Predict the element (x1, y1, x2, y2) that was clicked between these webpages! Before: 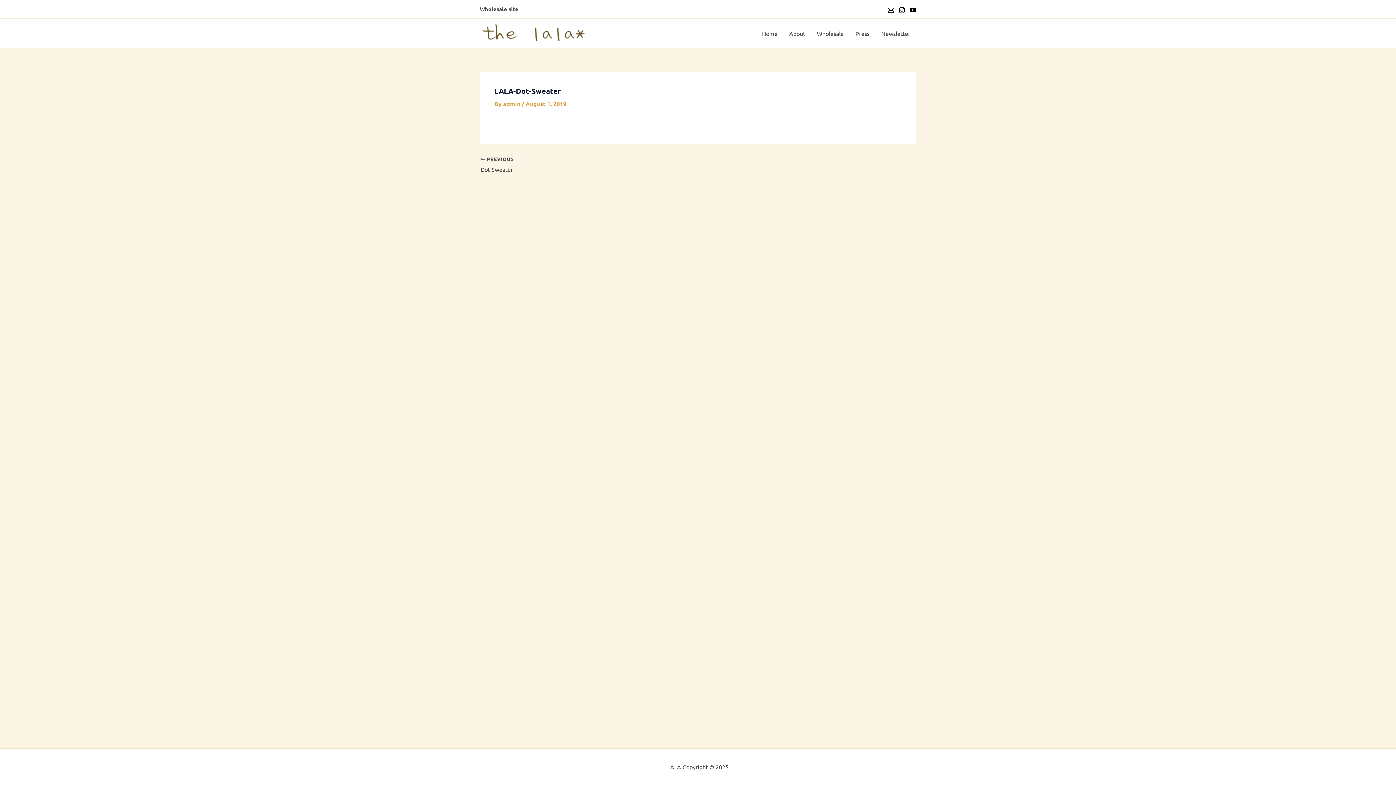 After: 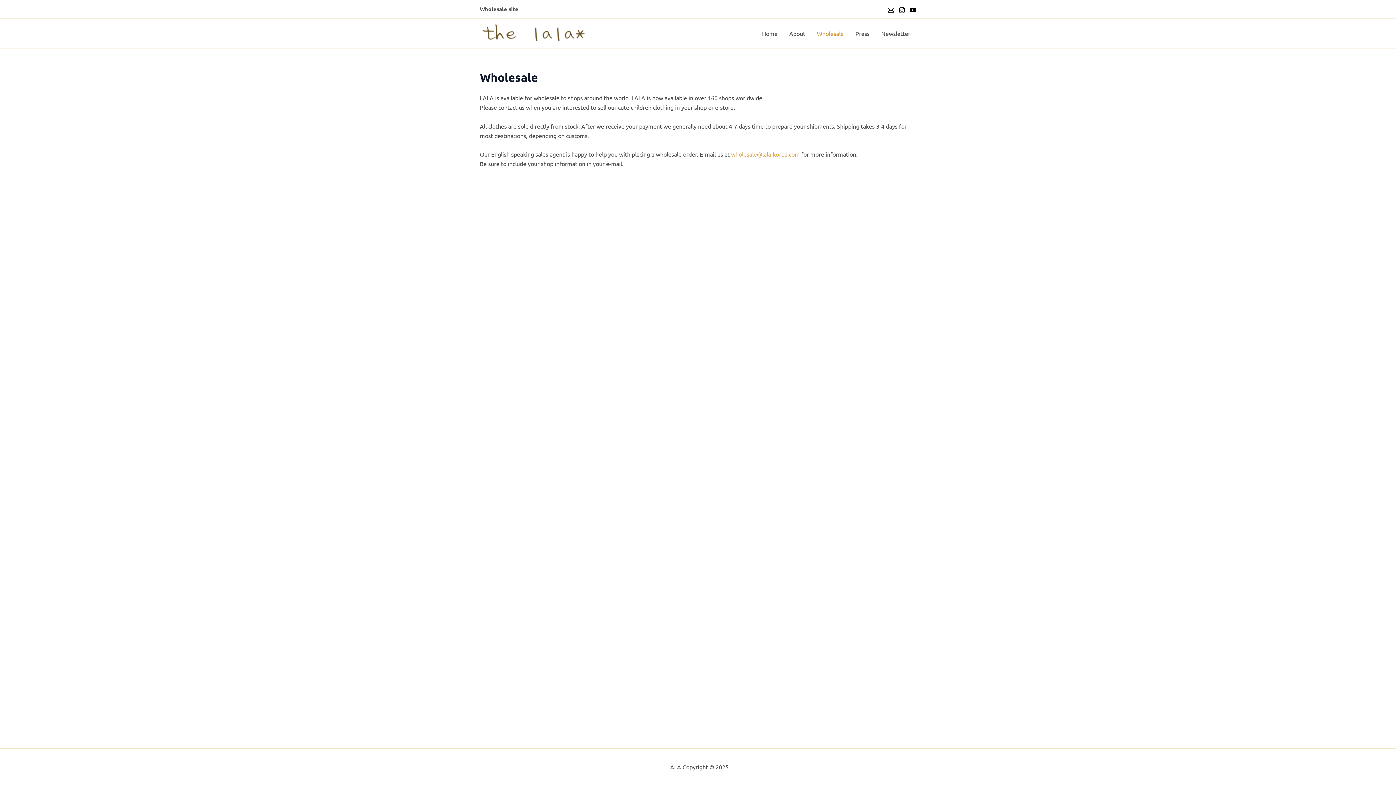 Action: bbox: (811, 18, 849, 48) label: Wholesale